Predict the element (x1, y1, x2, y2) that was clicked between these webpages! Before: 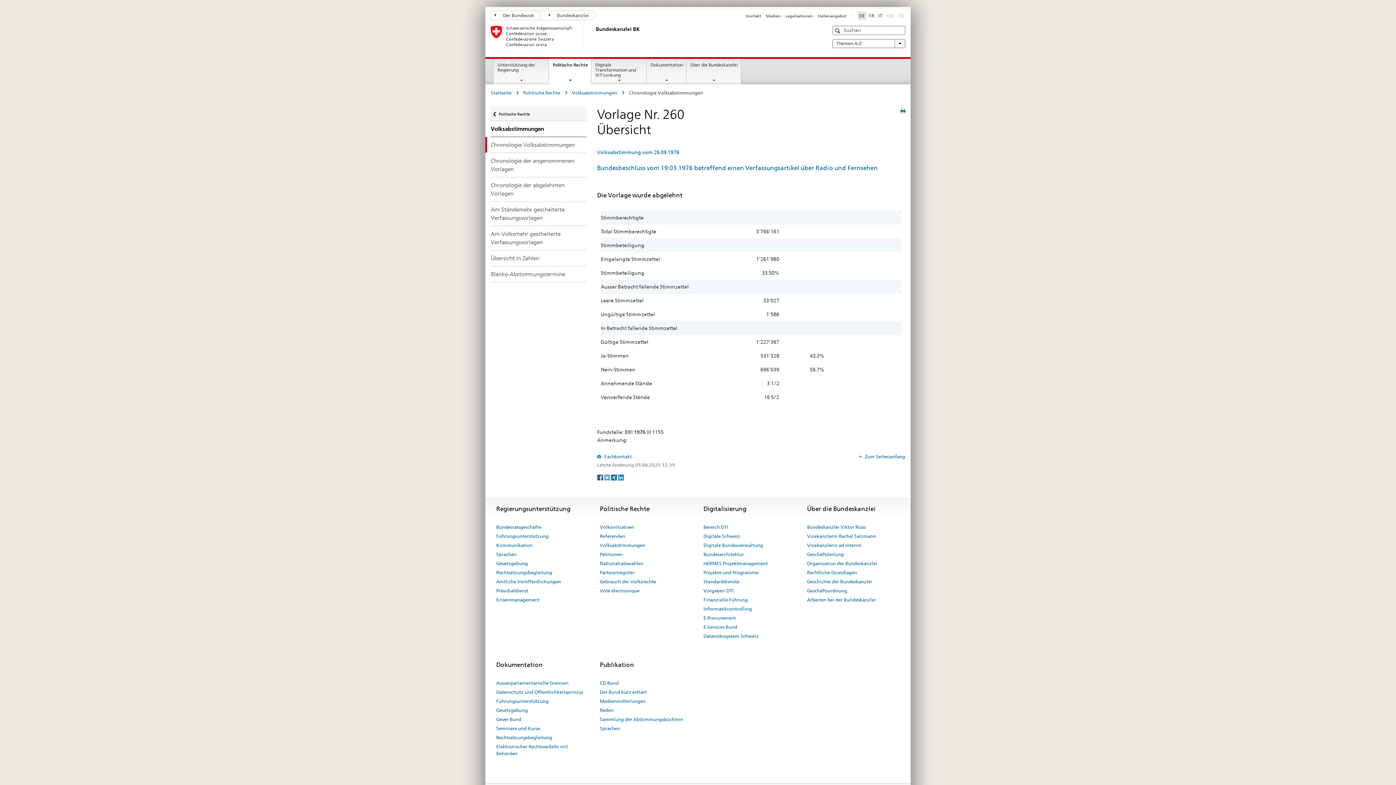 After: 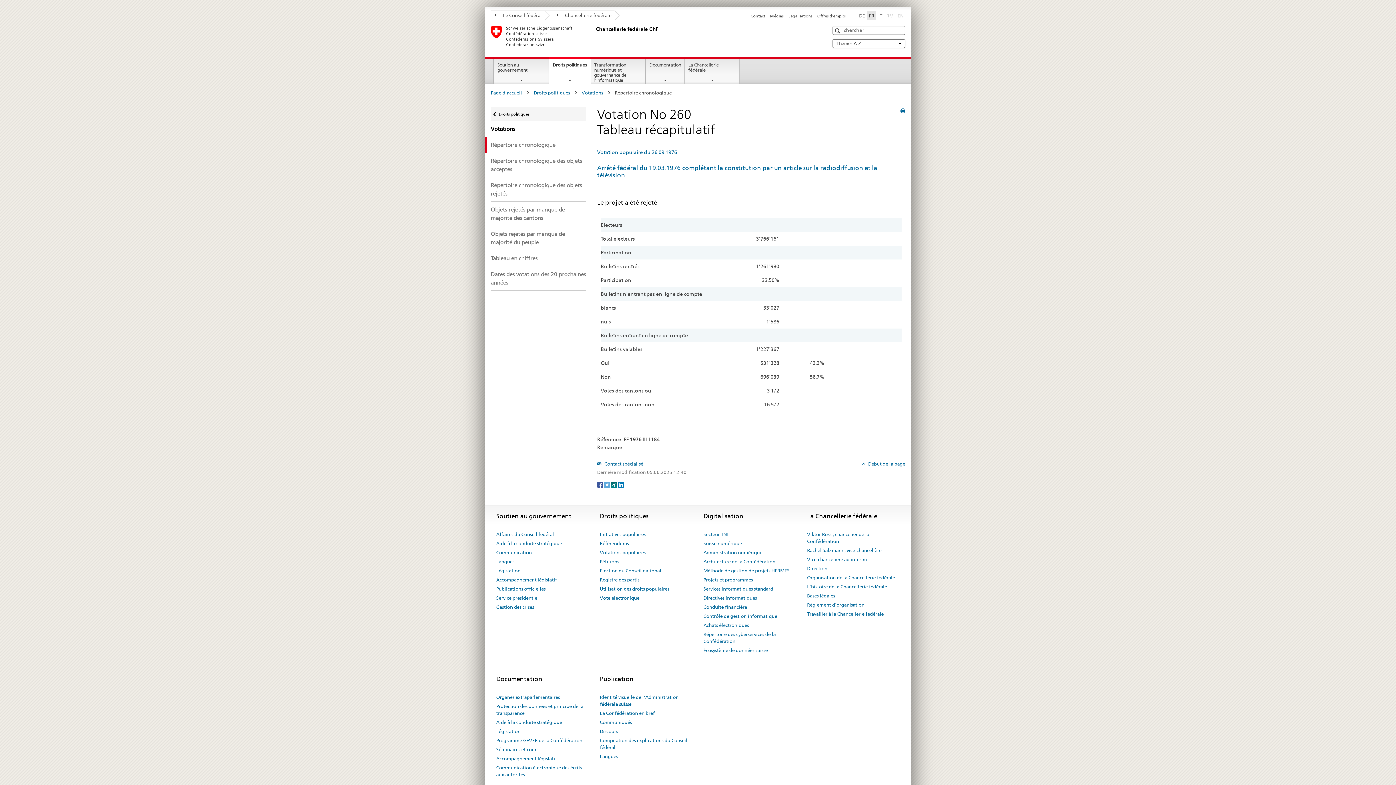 Action: label: Français bbox: (867, 11, 876, 19)